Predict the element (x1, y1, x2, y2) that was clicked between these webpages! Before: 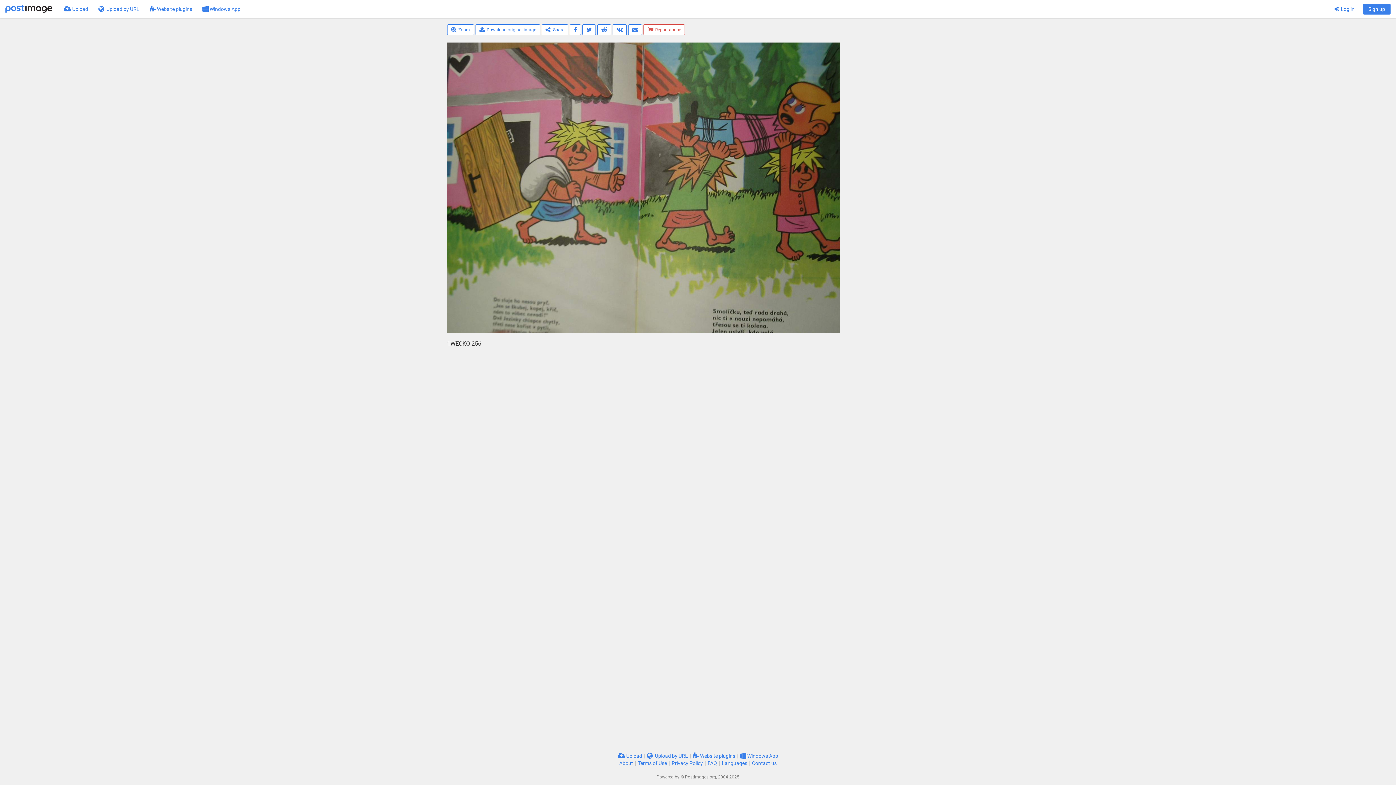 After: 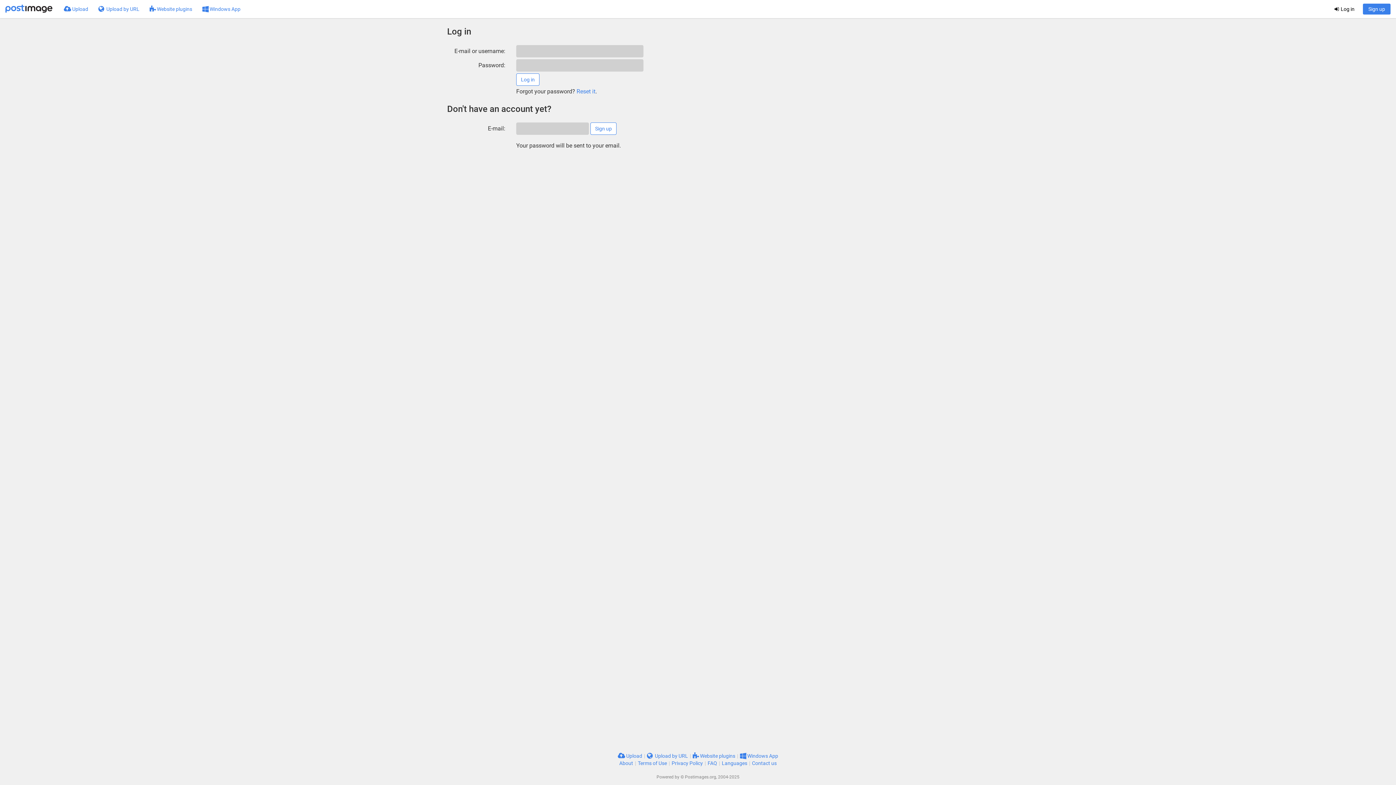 Action: bbox: (1329, 0, 1360, 18) label:  Log in